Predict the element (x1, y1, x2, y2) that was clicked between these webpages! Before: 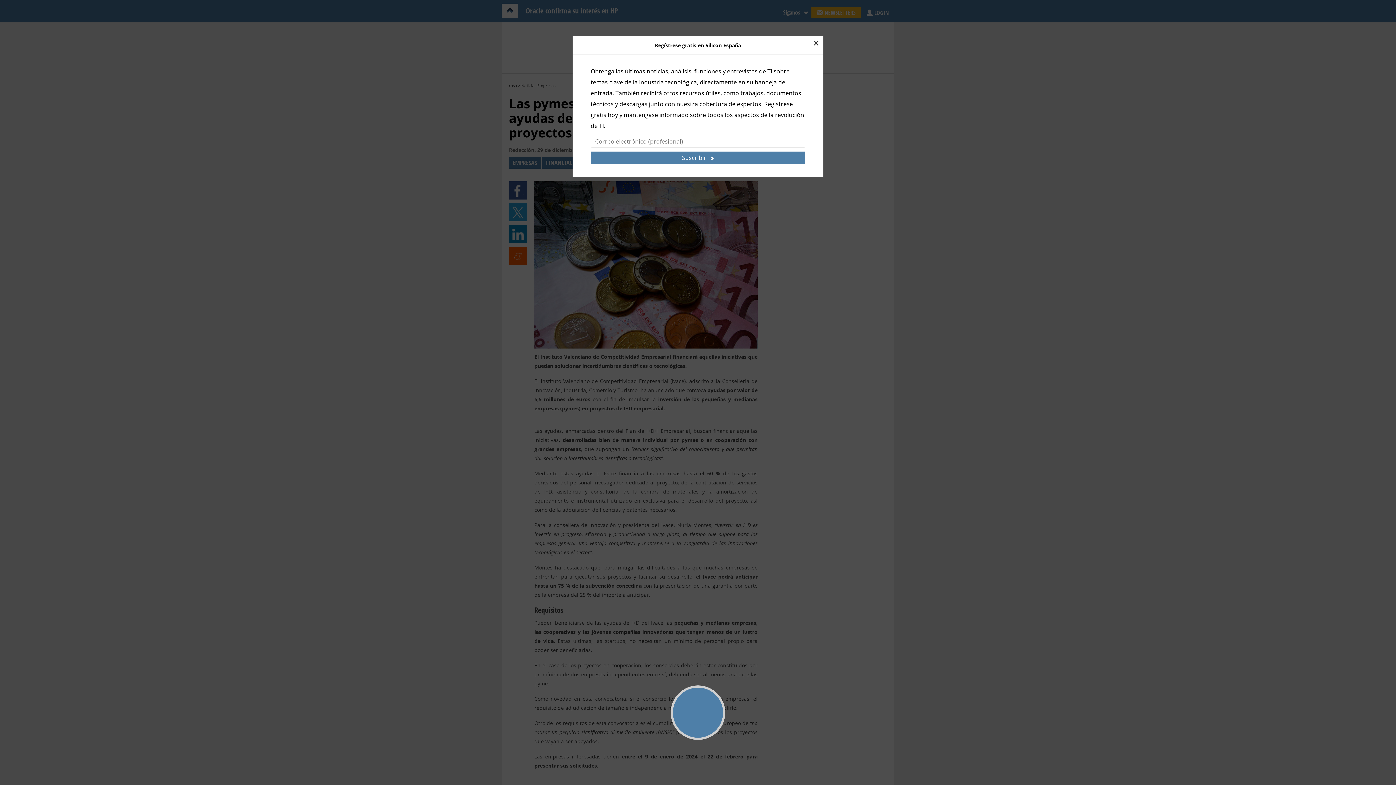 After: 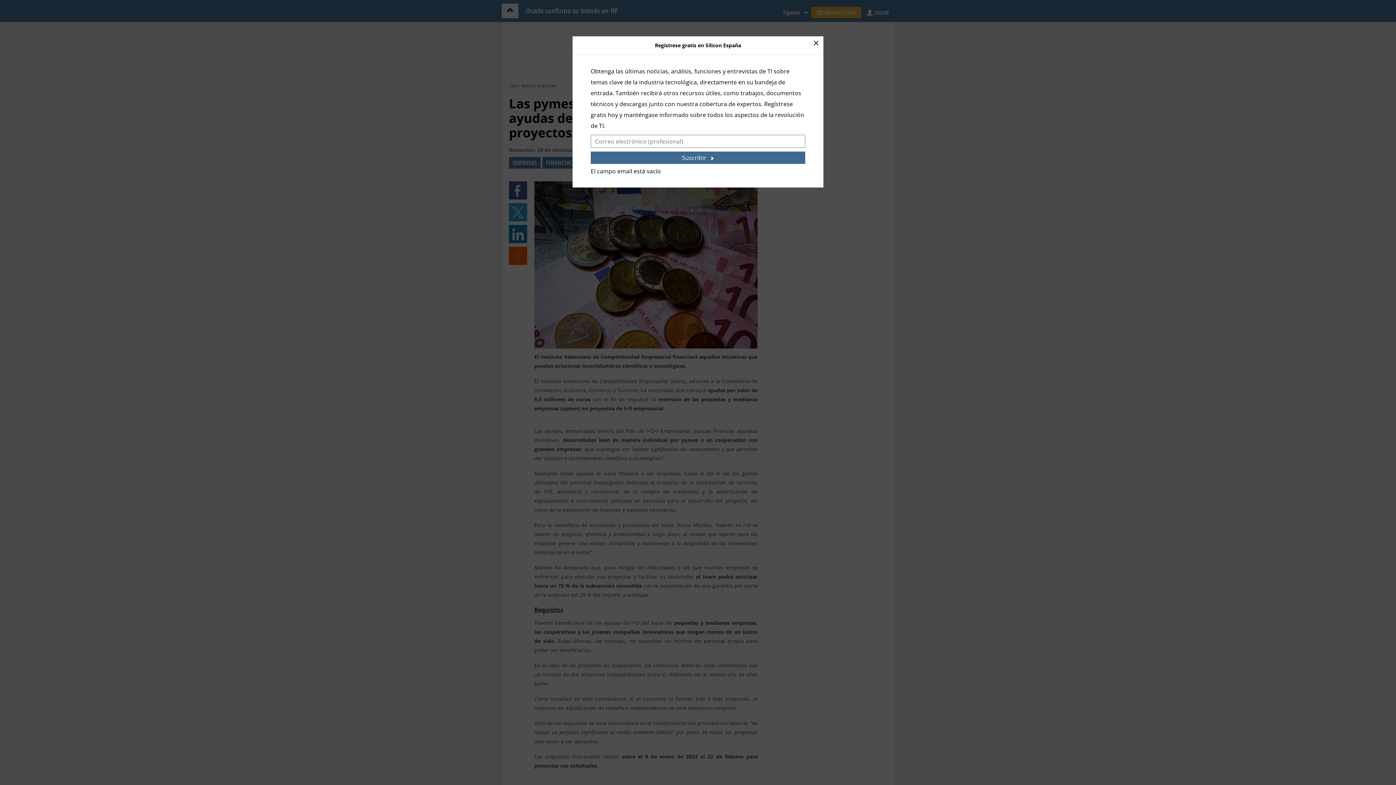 Action: label: Suscribir bbox: (590, 151, 805, 164)